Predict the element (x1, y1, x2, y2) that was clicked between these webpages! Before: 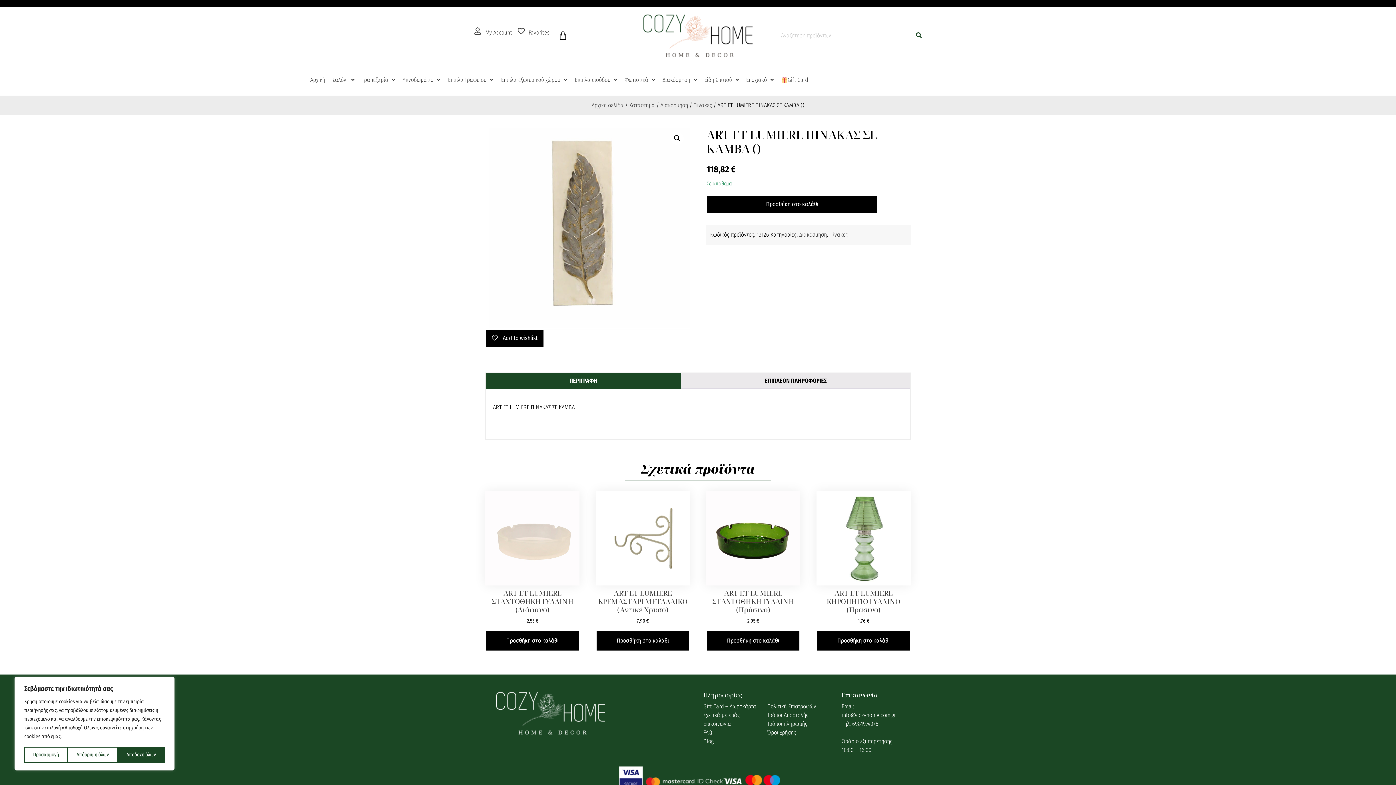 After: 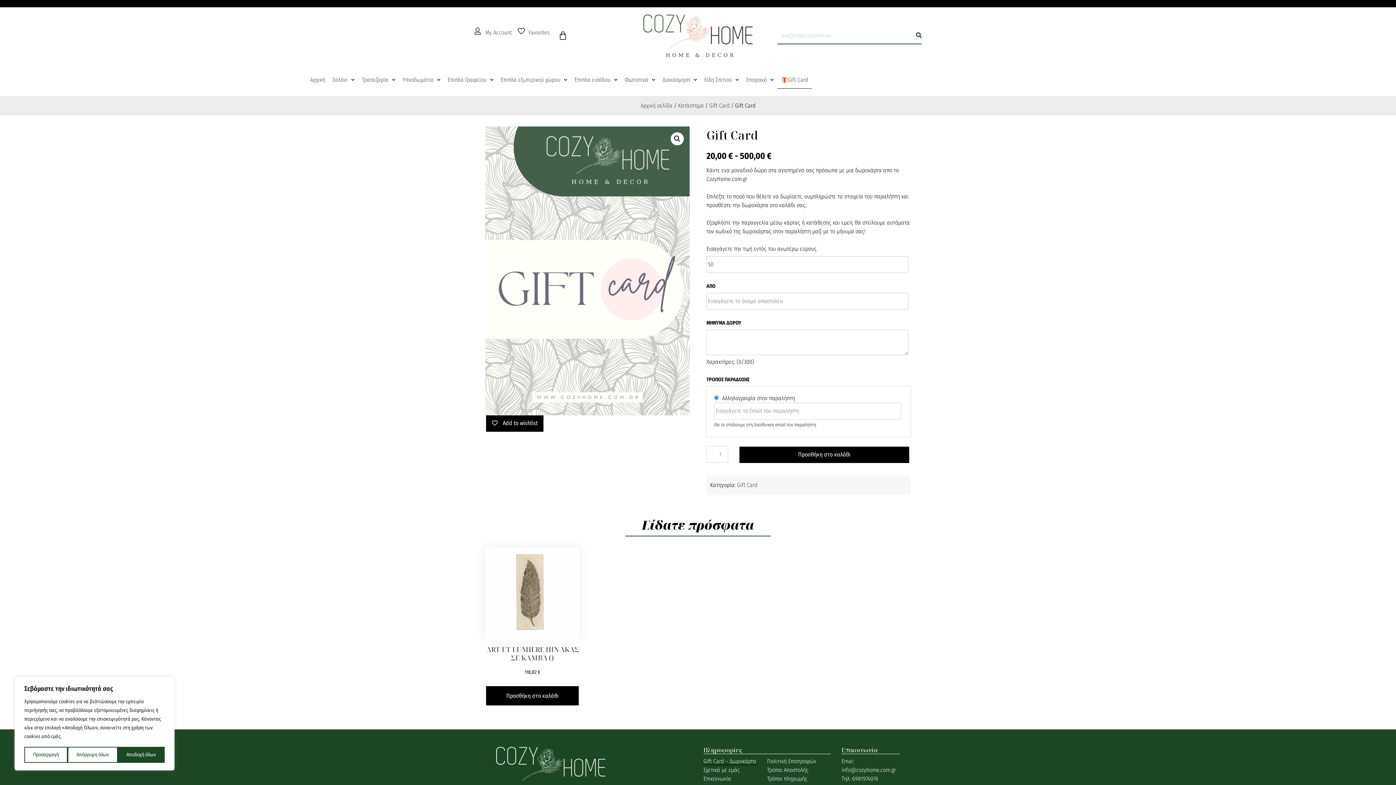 Action: bbox: (777, 71, 811, 88) label: Gift Card